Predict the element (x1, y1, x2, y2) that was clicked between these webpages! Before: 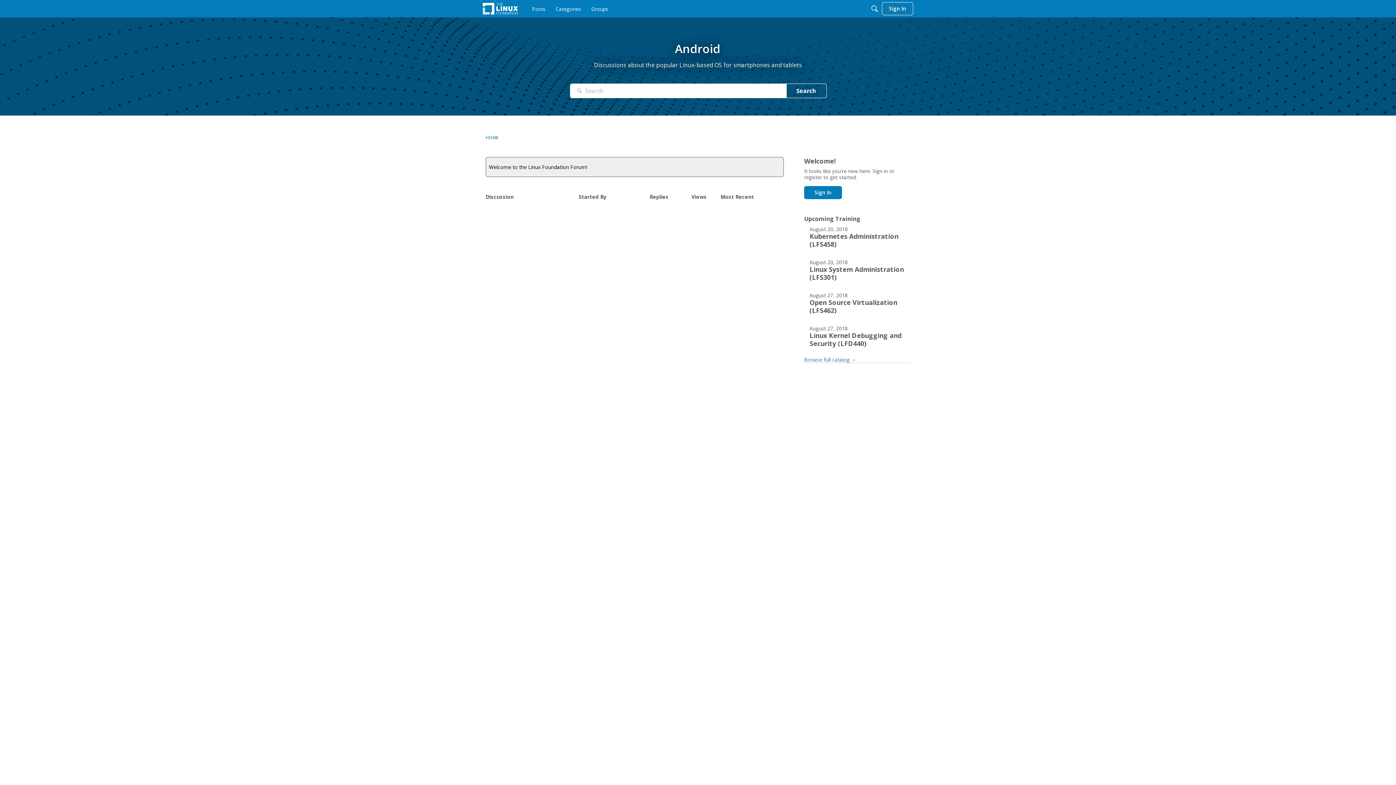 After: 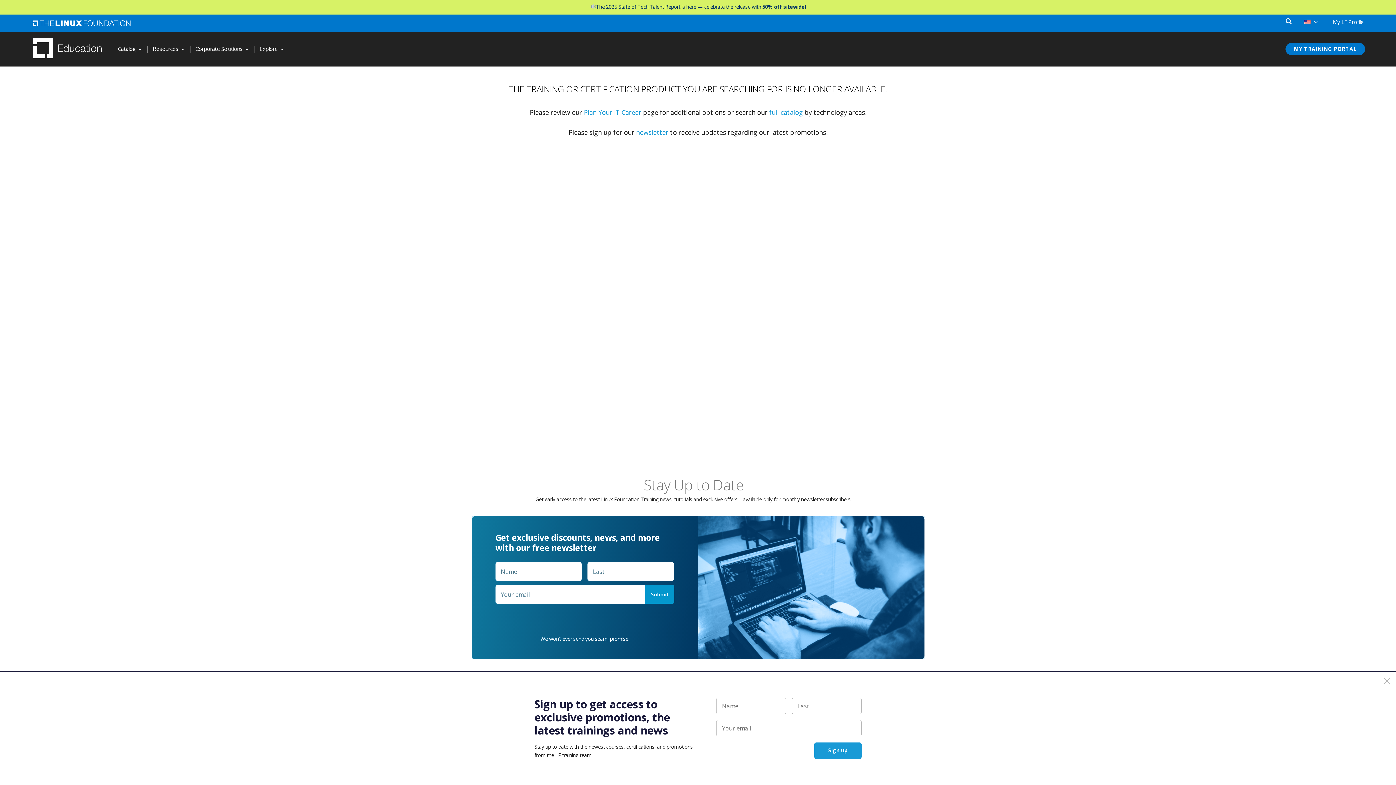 Action: bbox: (809, 298, 905, 314) label: Open Source Virtualization (LFS462)